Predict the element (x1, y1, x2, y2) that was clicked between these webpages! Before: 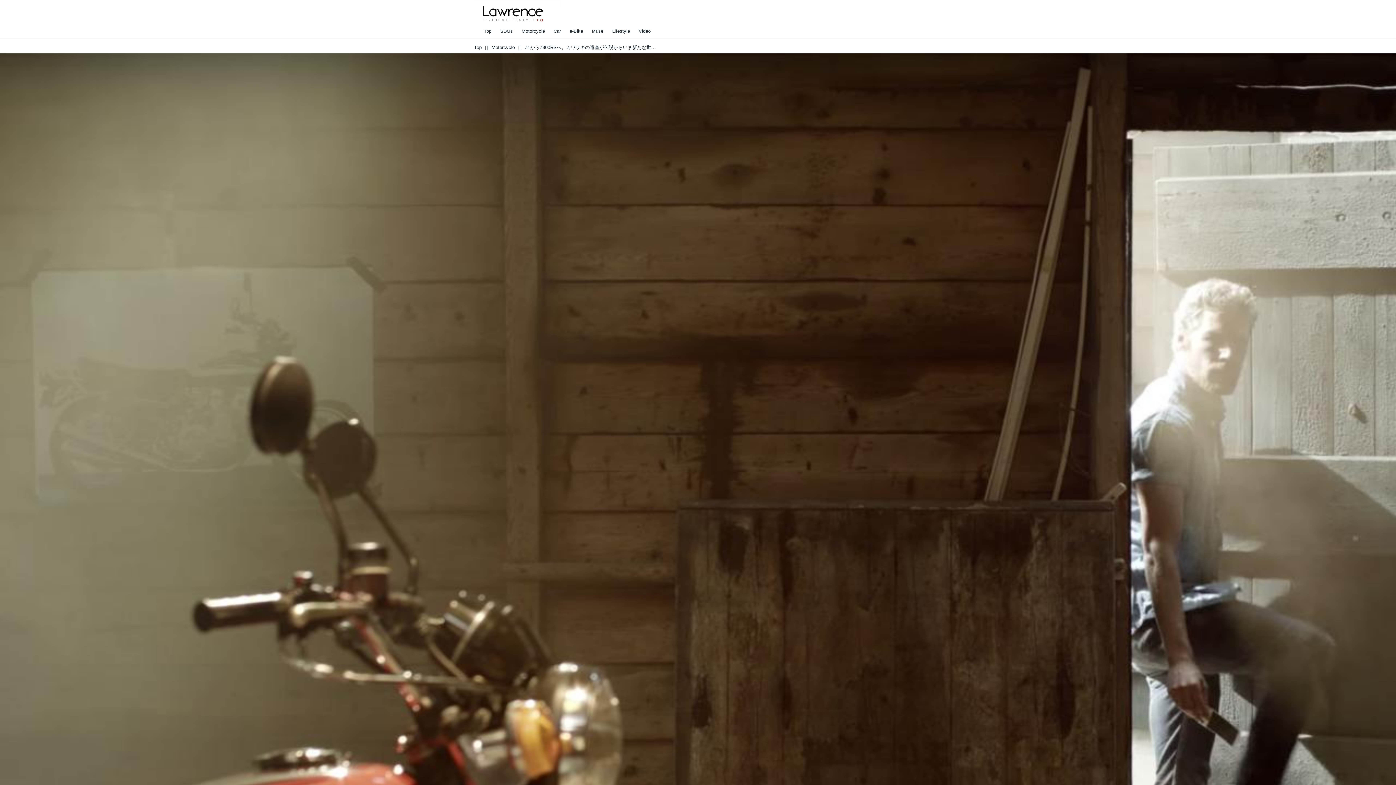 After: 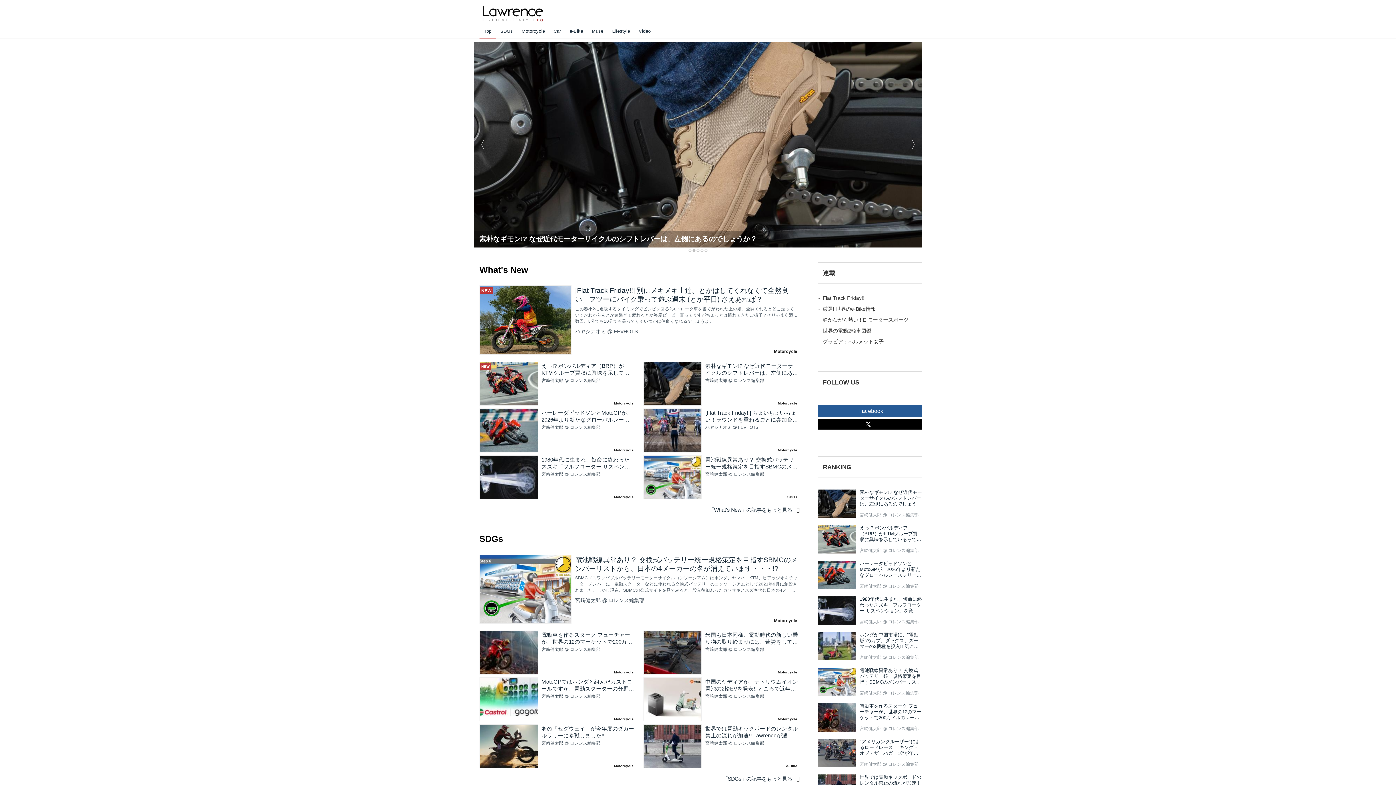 Action: label: Top bbox: (474, 42, 484, 52)